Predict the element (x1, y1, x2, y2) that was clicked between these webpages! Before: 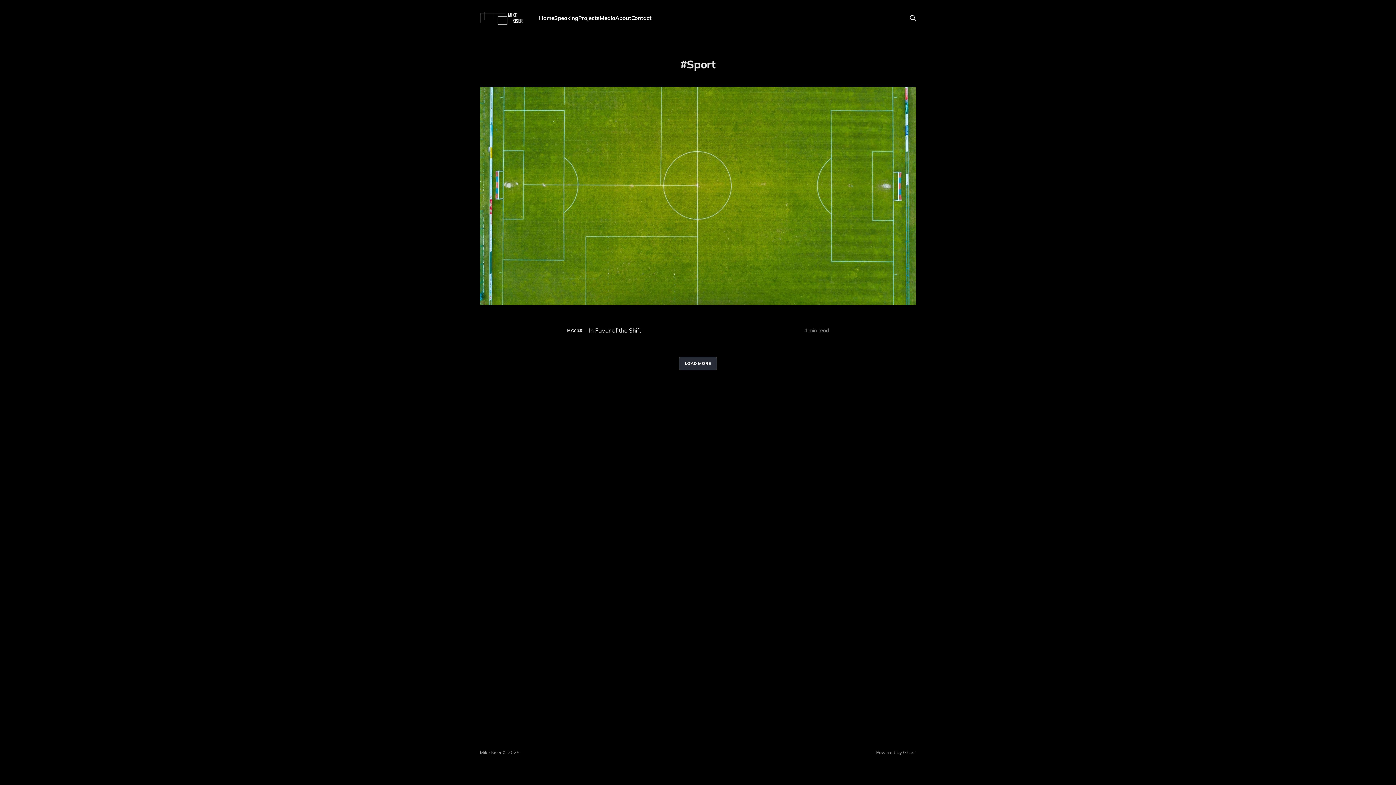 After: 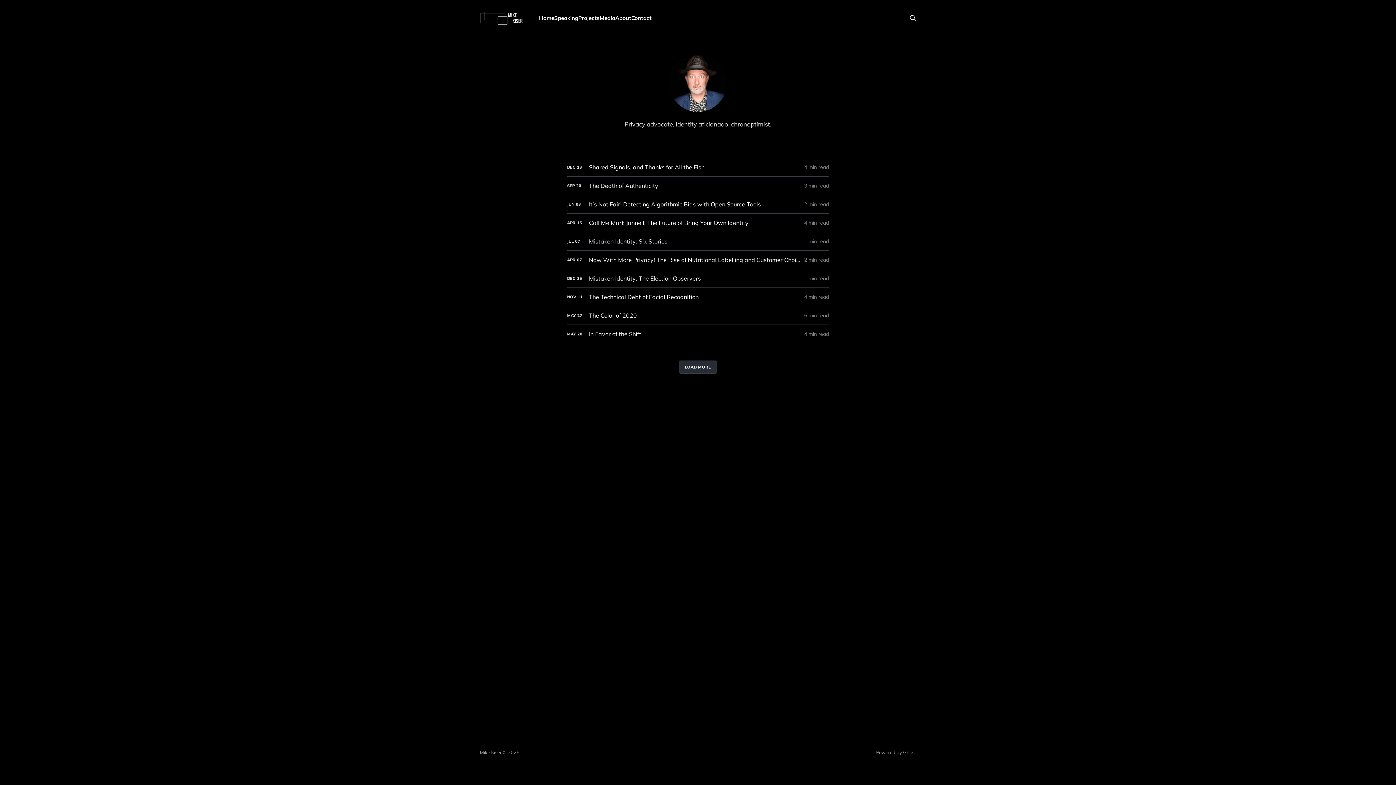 Action: label: Home bbox: (539, 14, 554, 21)